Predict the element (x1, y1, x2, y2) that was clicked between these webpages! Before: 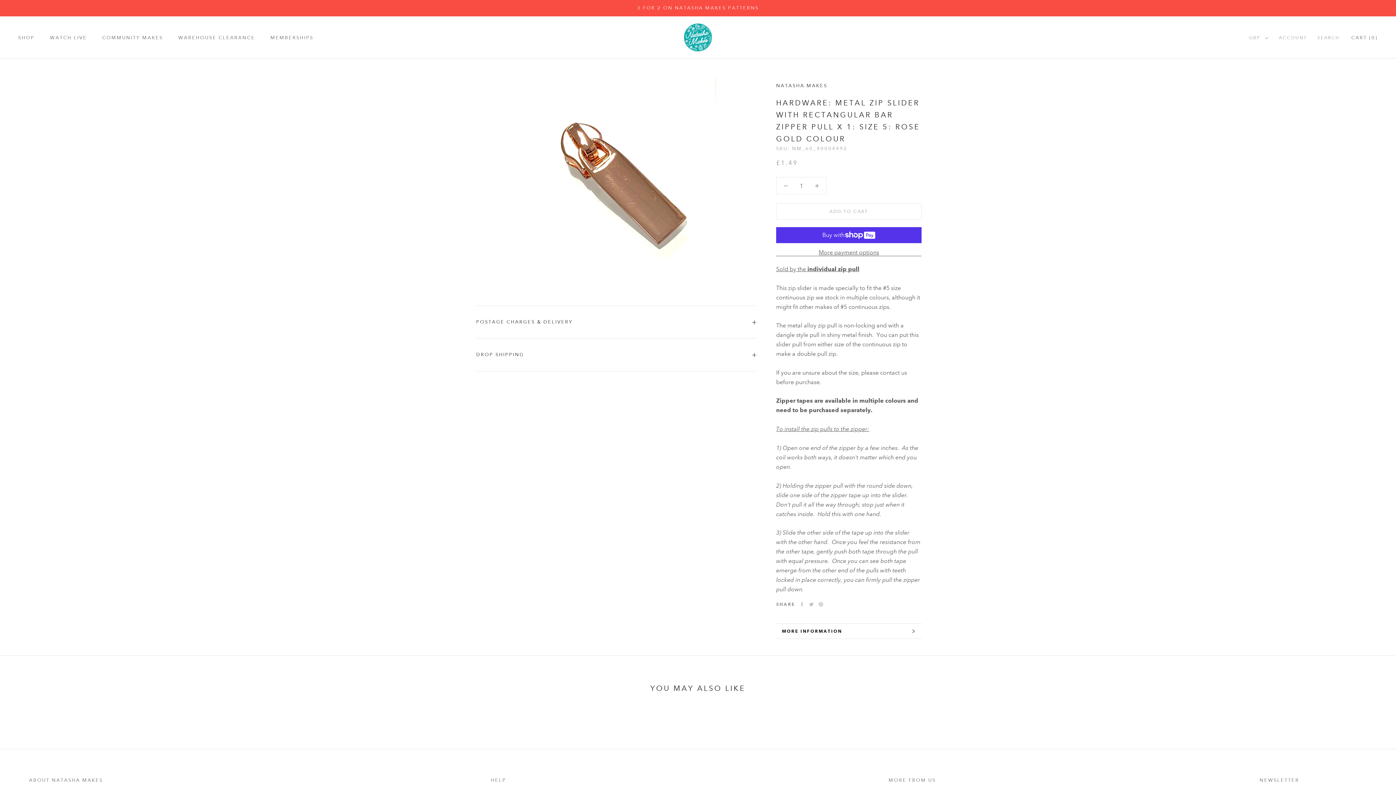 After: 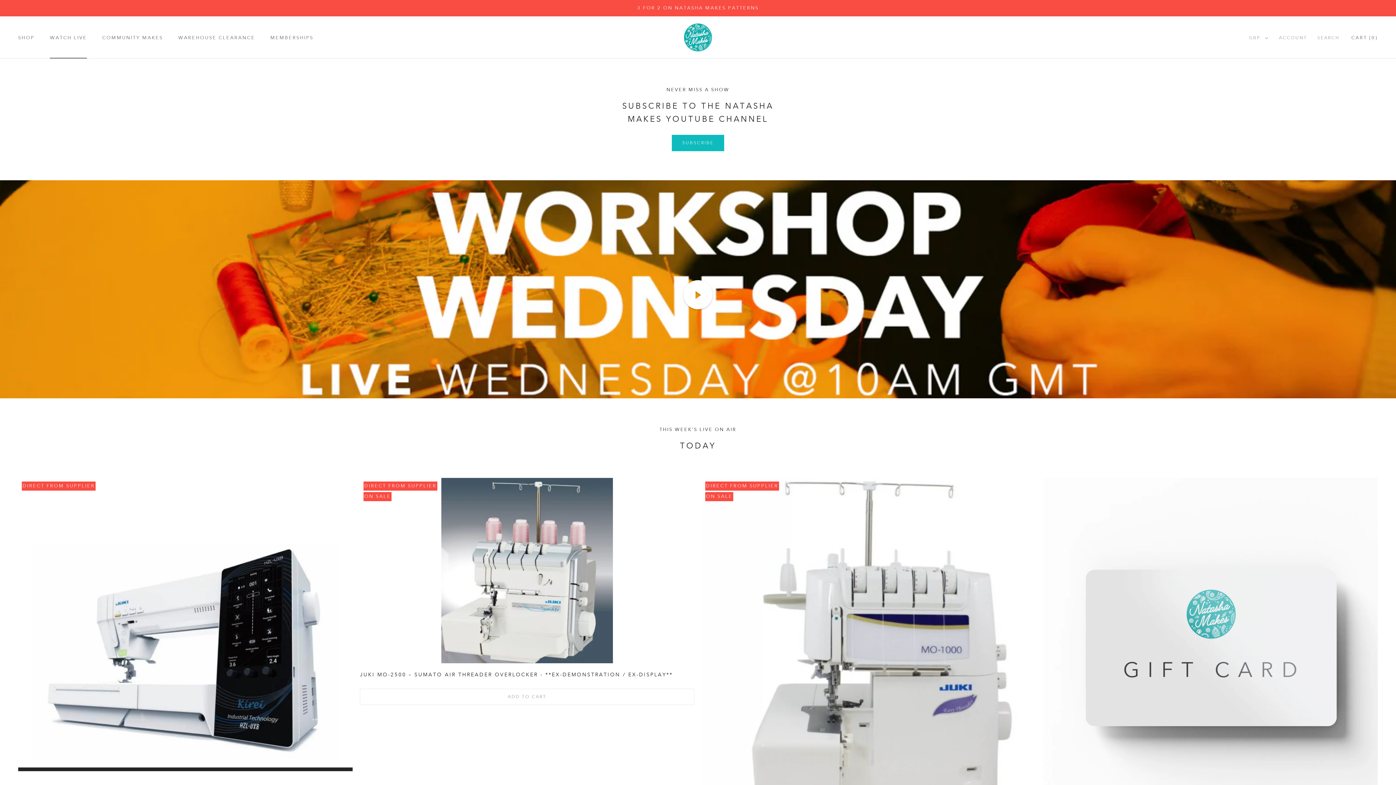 Action: bbox: (49, 34, 87, 40) label: WATCH LIVE
WATCH LIVE